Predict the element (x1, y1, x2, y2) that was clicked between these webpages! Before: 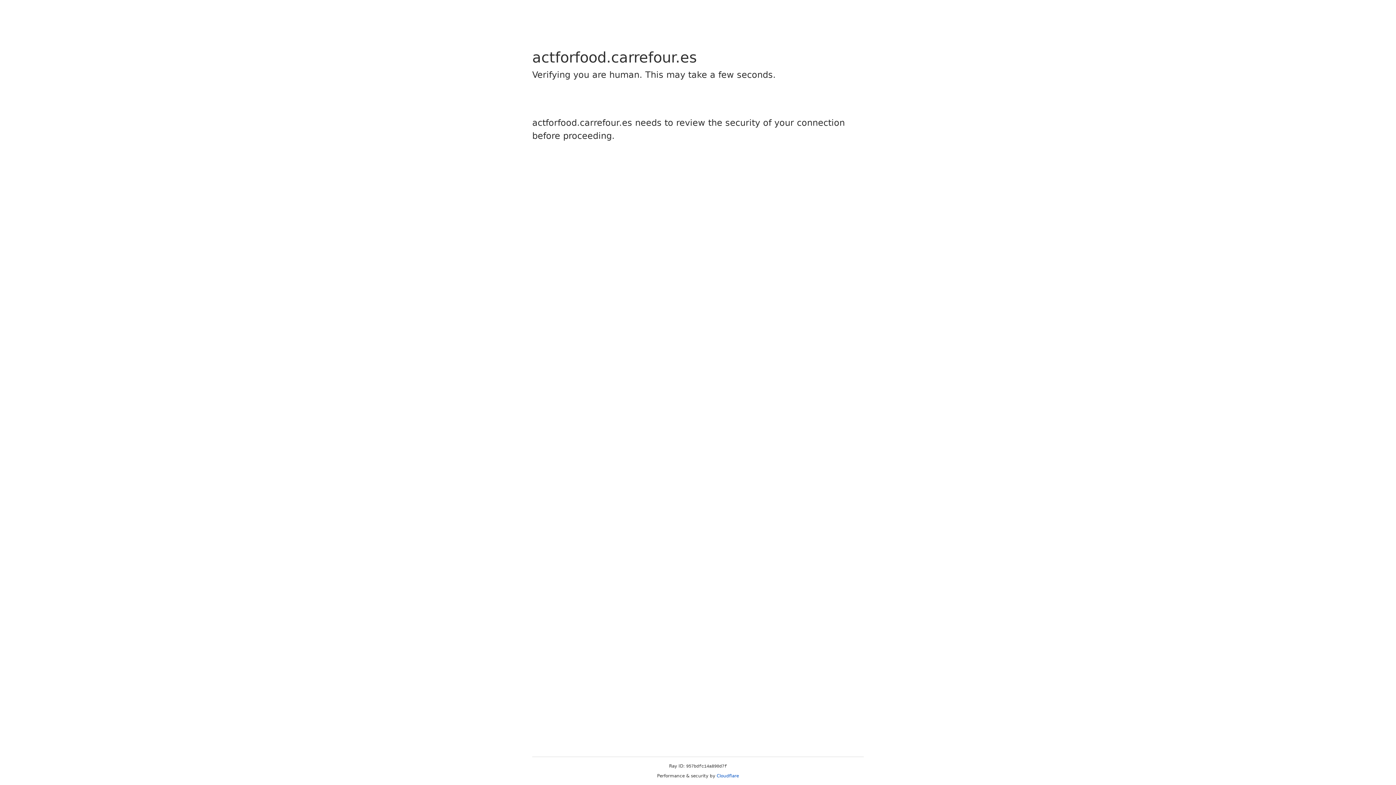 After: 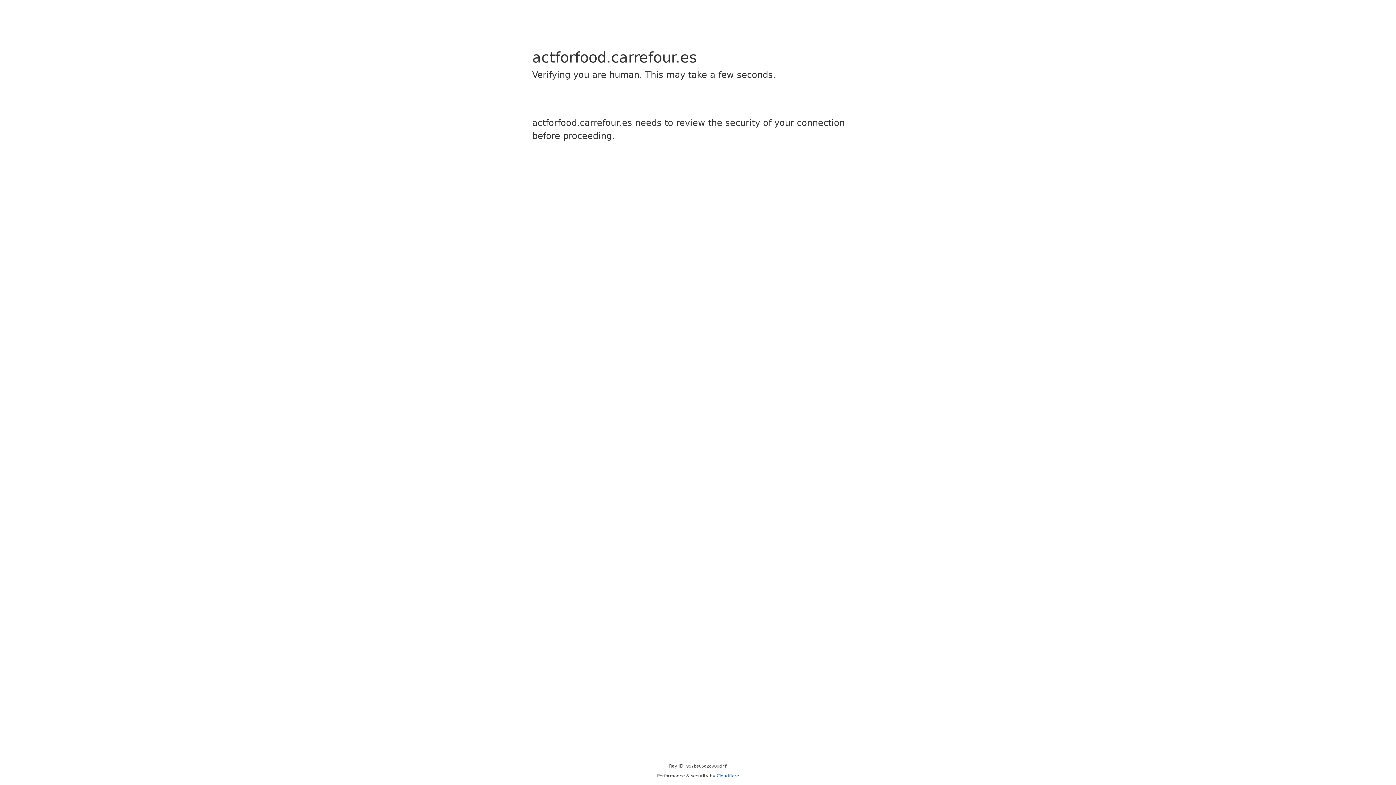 Action: label: Cloudflare bbox: (716, 773, 739, 778)